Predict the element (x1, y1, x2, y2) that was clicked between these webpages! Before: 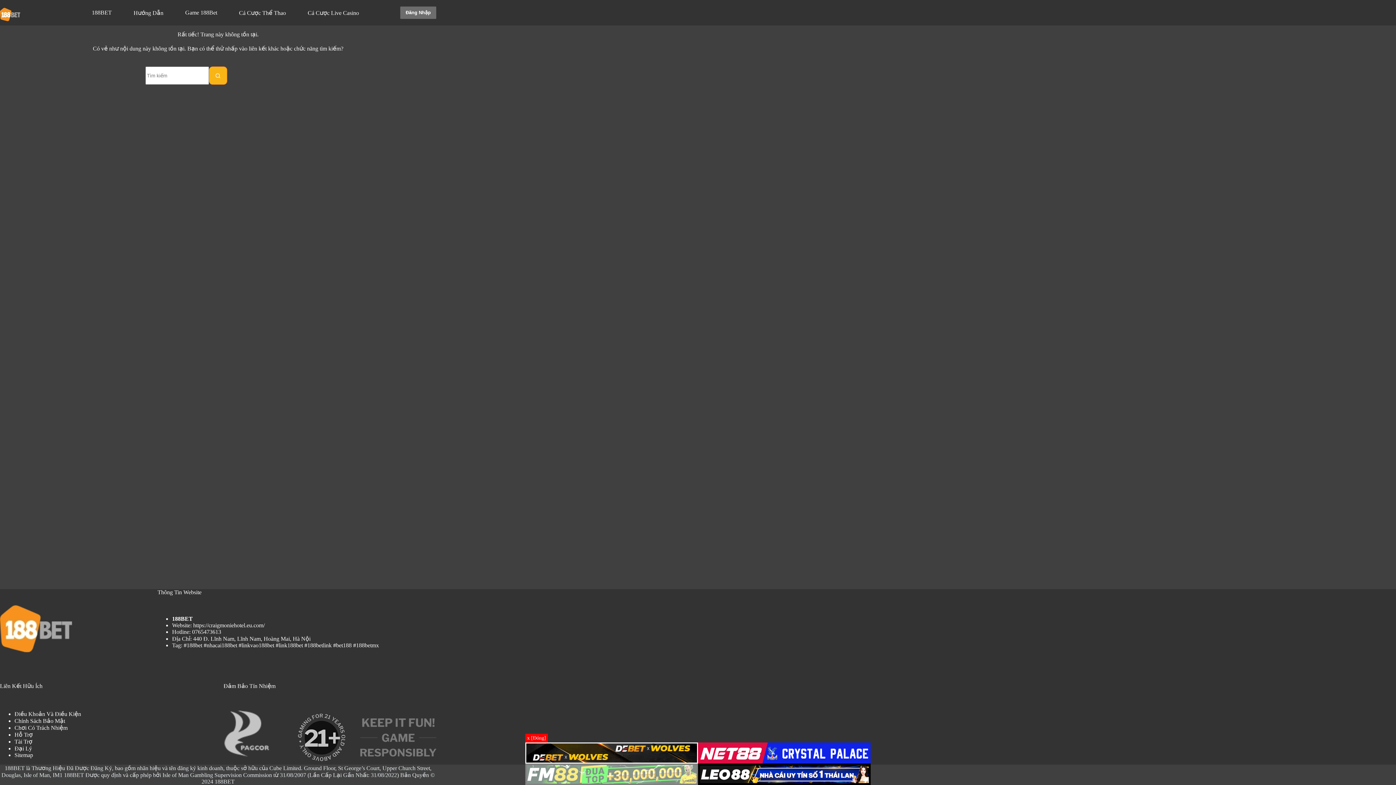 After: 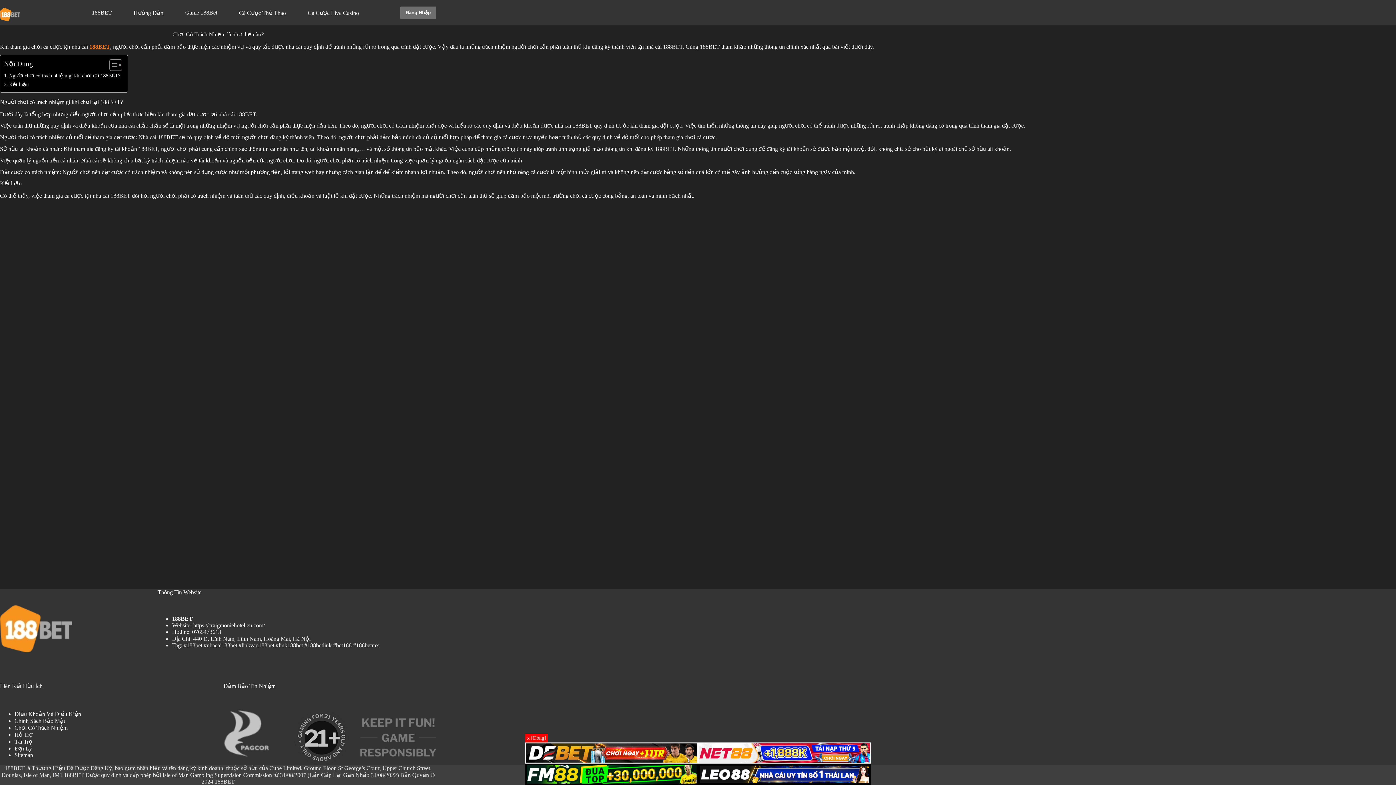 Action: bbox: (14, 725, 67, 731) label: Chơi Có Trách Nhiệm